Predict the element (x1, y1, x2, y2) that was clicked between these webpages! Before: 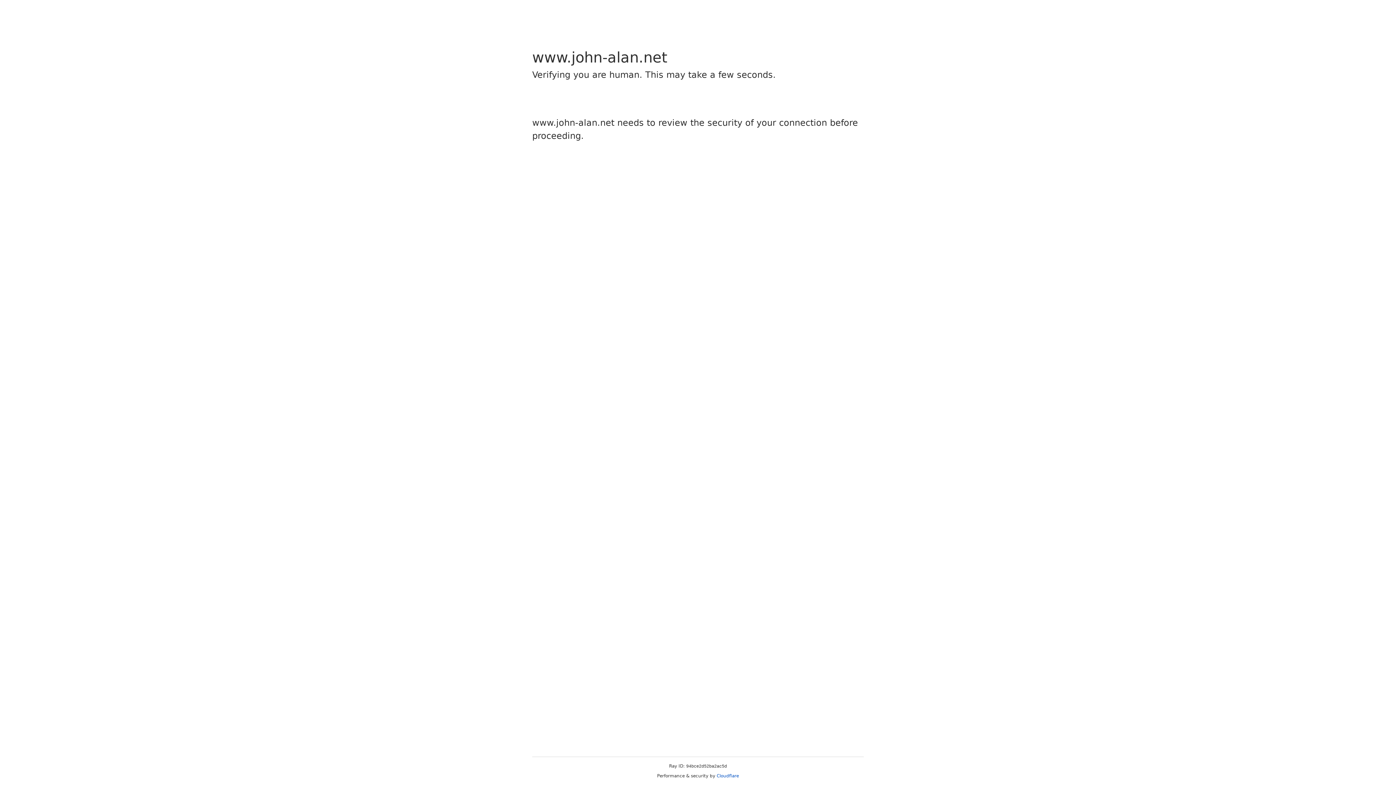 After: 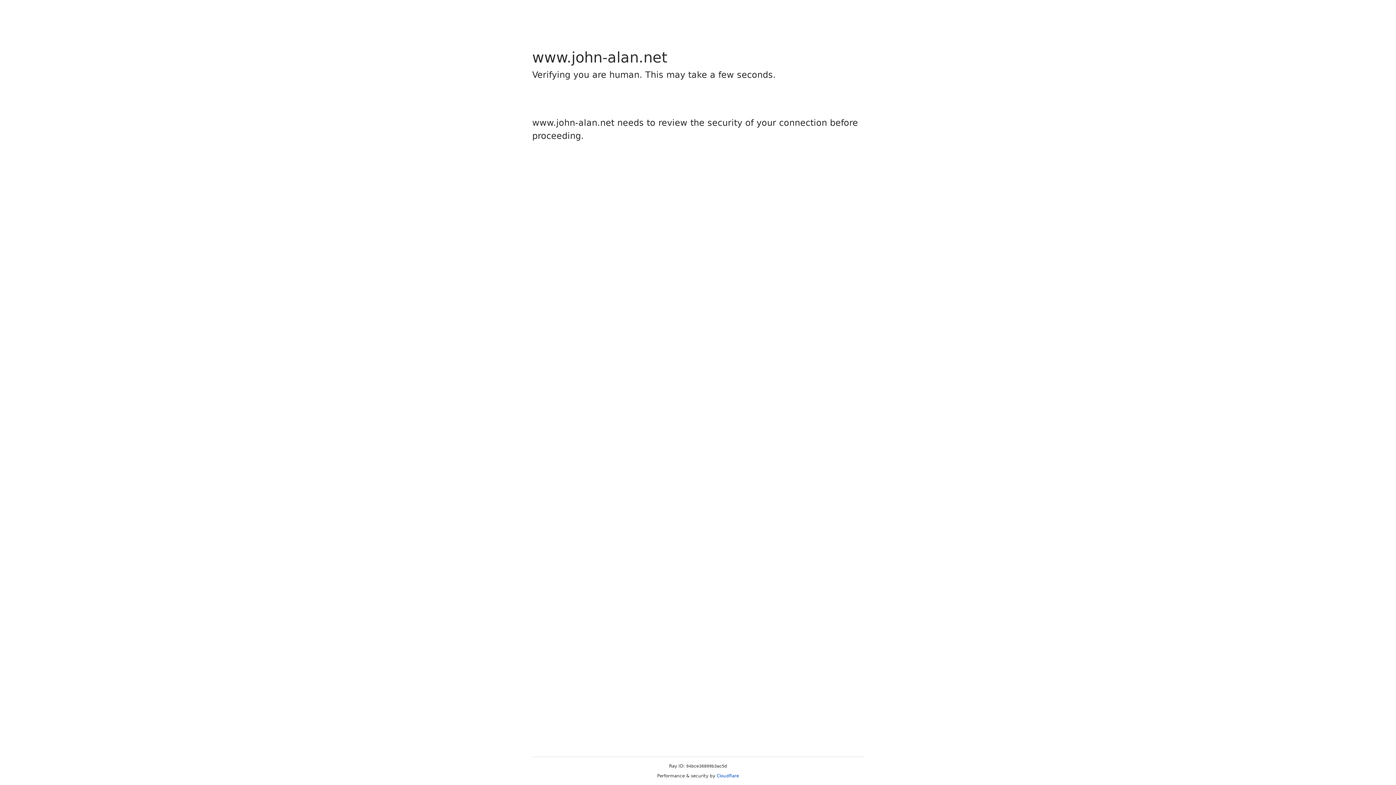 Action: bbox: (716, 773, 739, 778) label: Cloudflare